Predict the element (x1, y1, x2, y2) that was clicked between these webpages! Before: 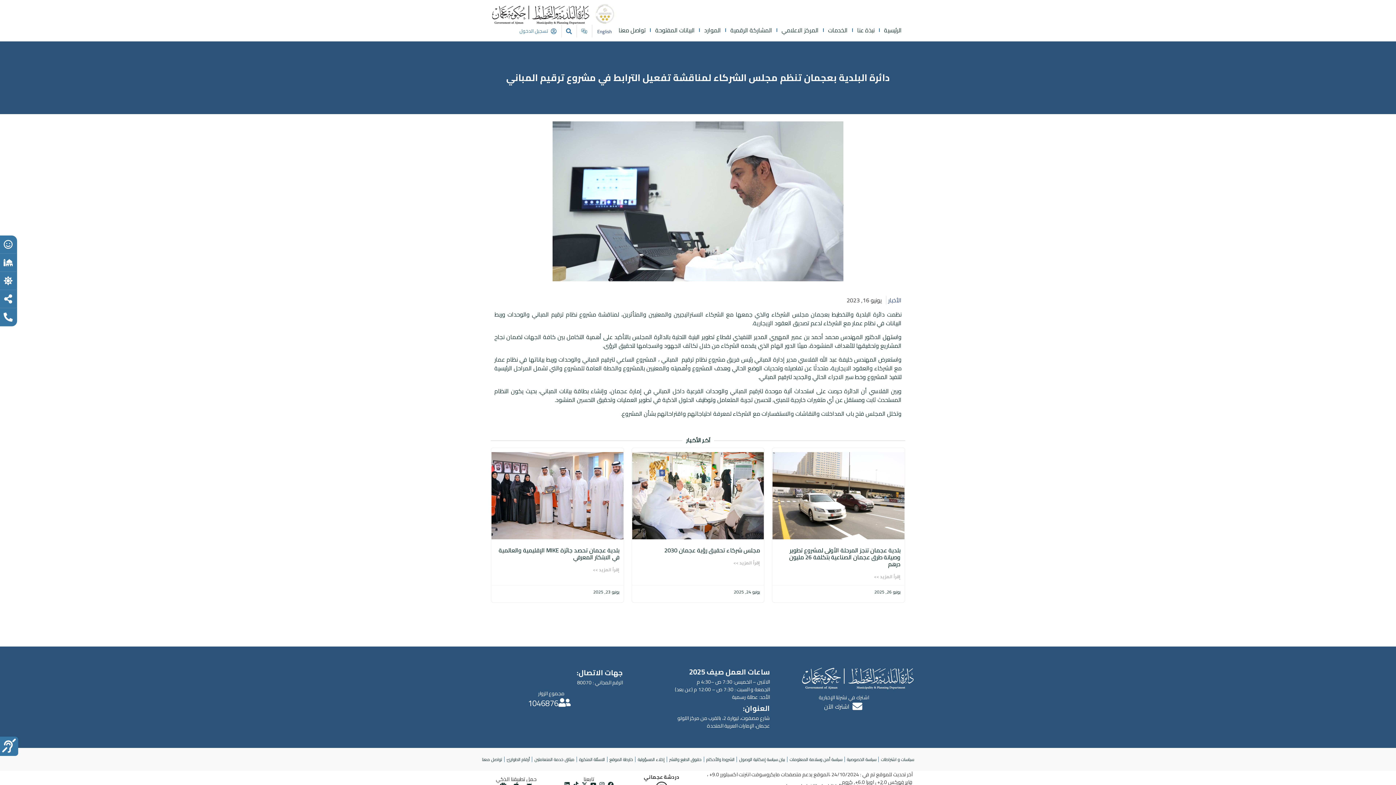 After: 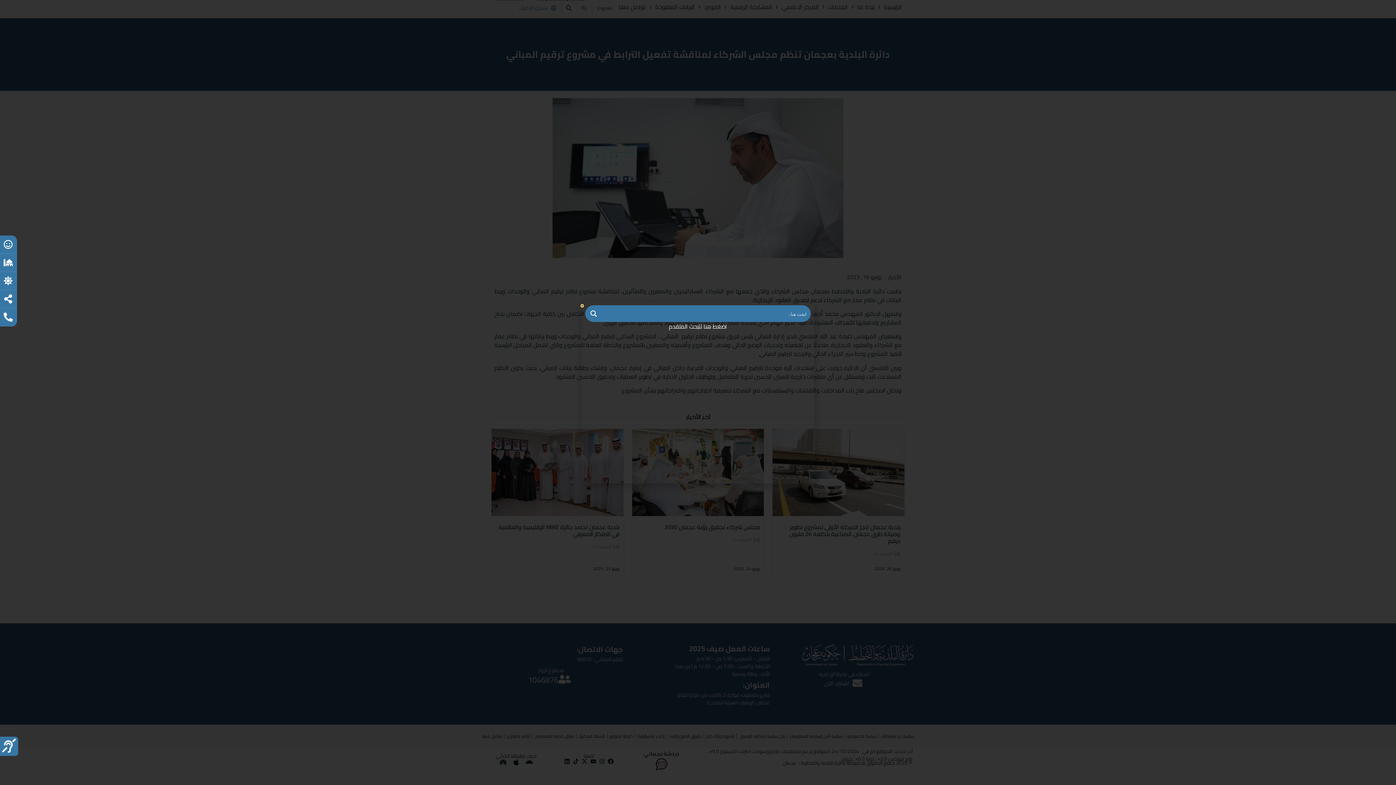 Action: bbox: (563, 28, 572, 34)